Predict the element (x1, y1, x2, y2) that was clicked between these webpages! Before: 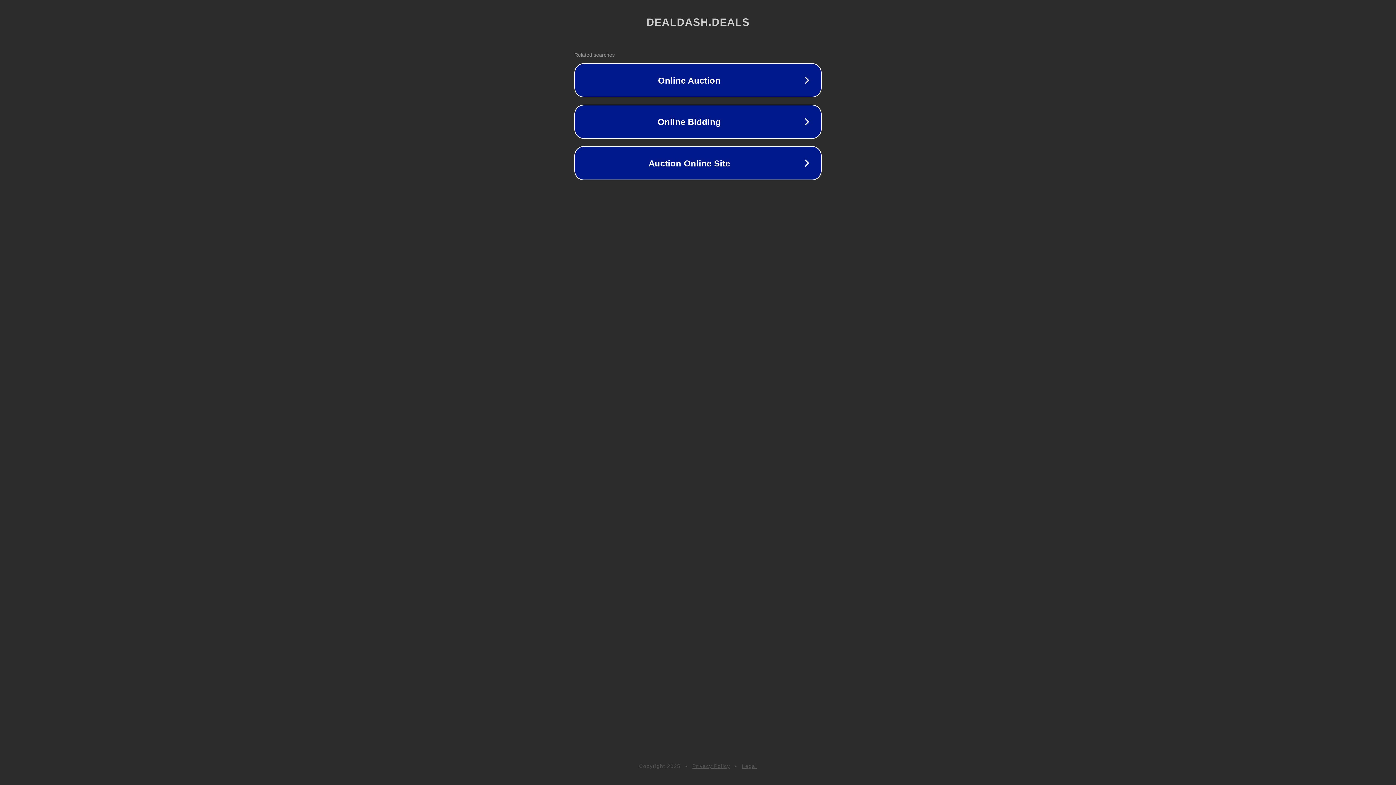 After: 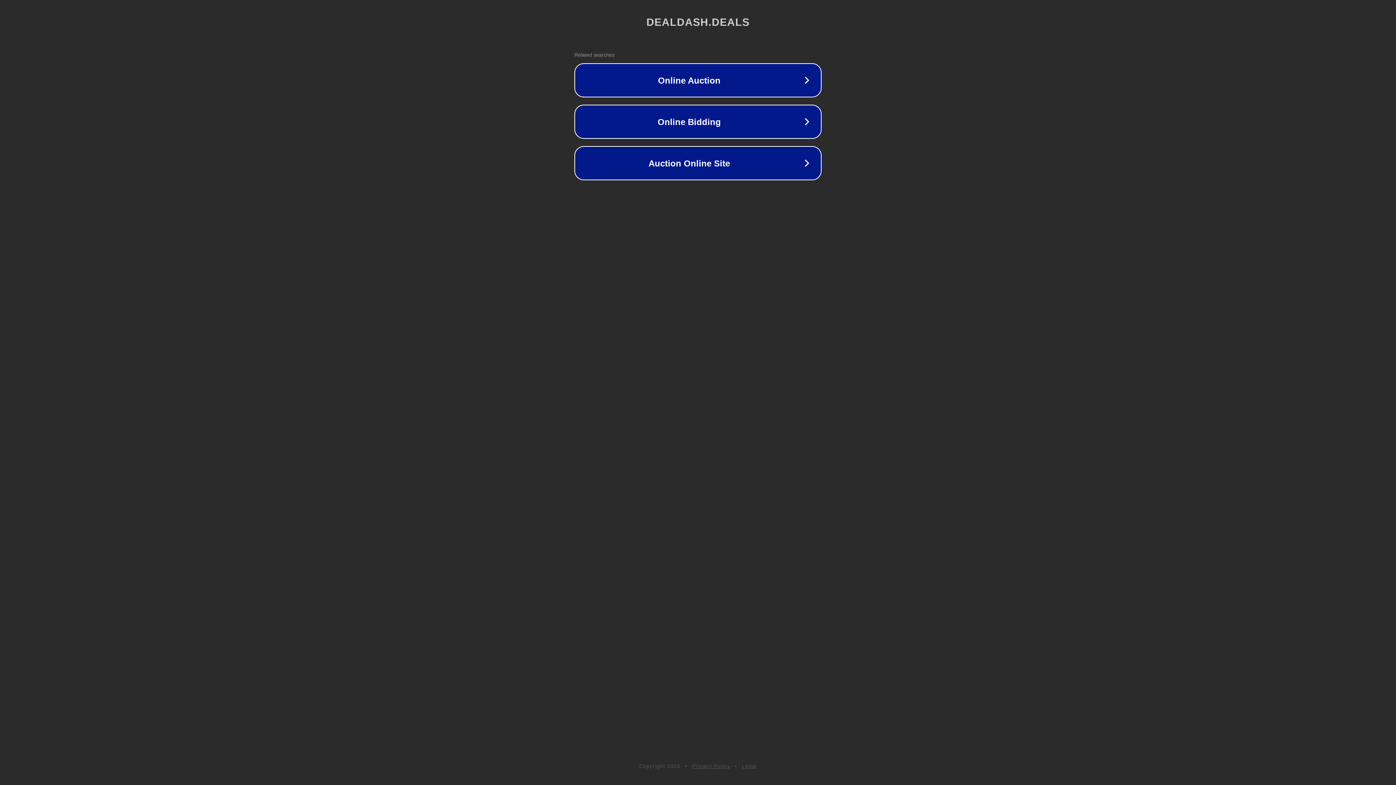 Action: label: Legal bbox: (742, 763, 757, 769)